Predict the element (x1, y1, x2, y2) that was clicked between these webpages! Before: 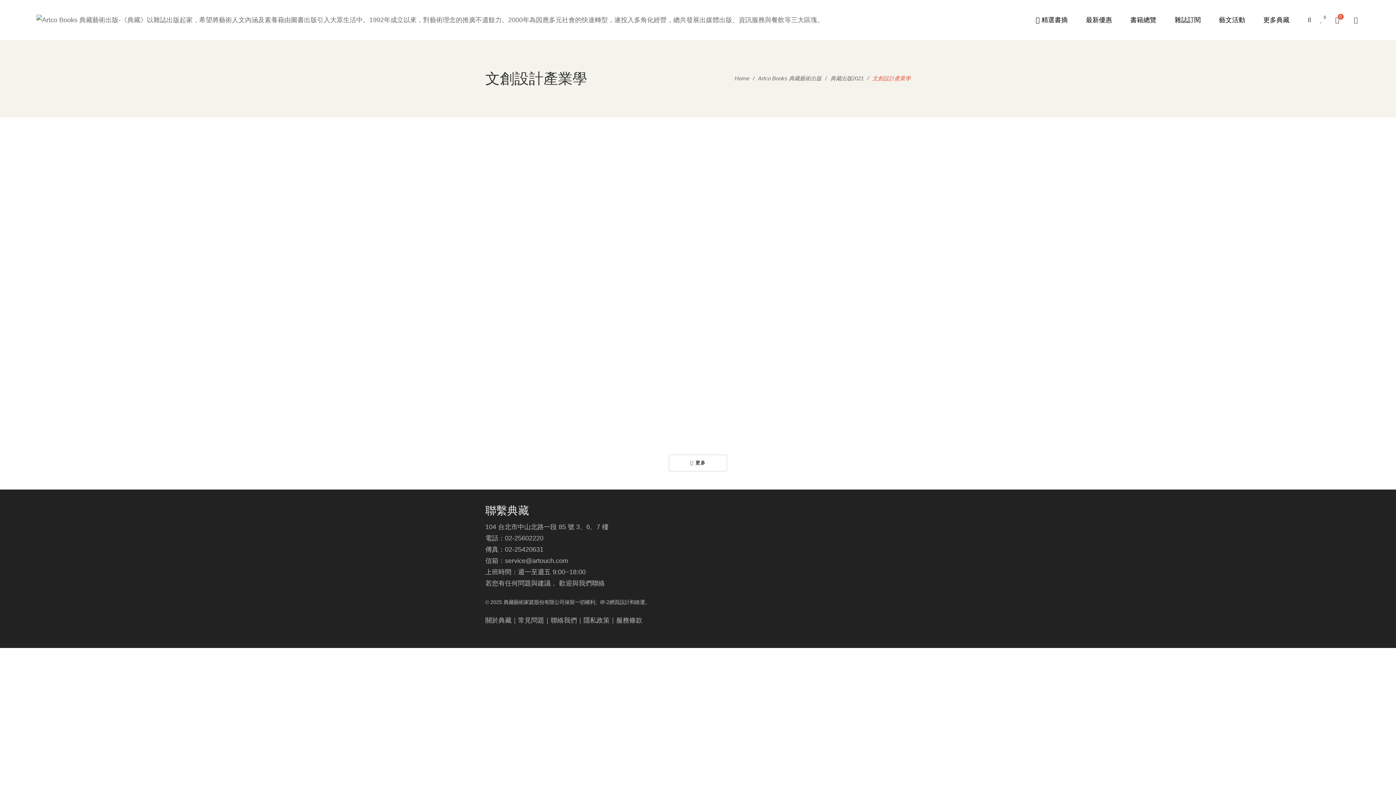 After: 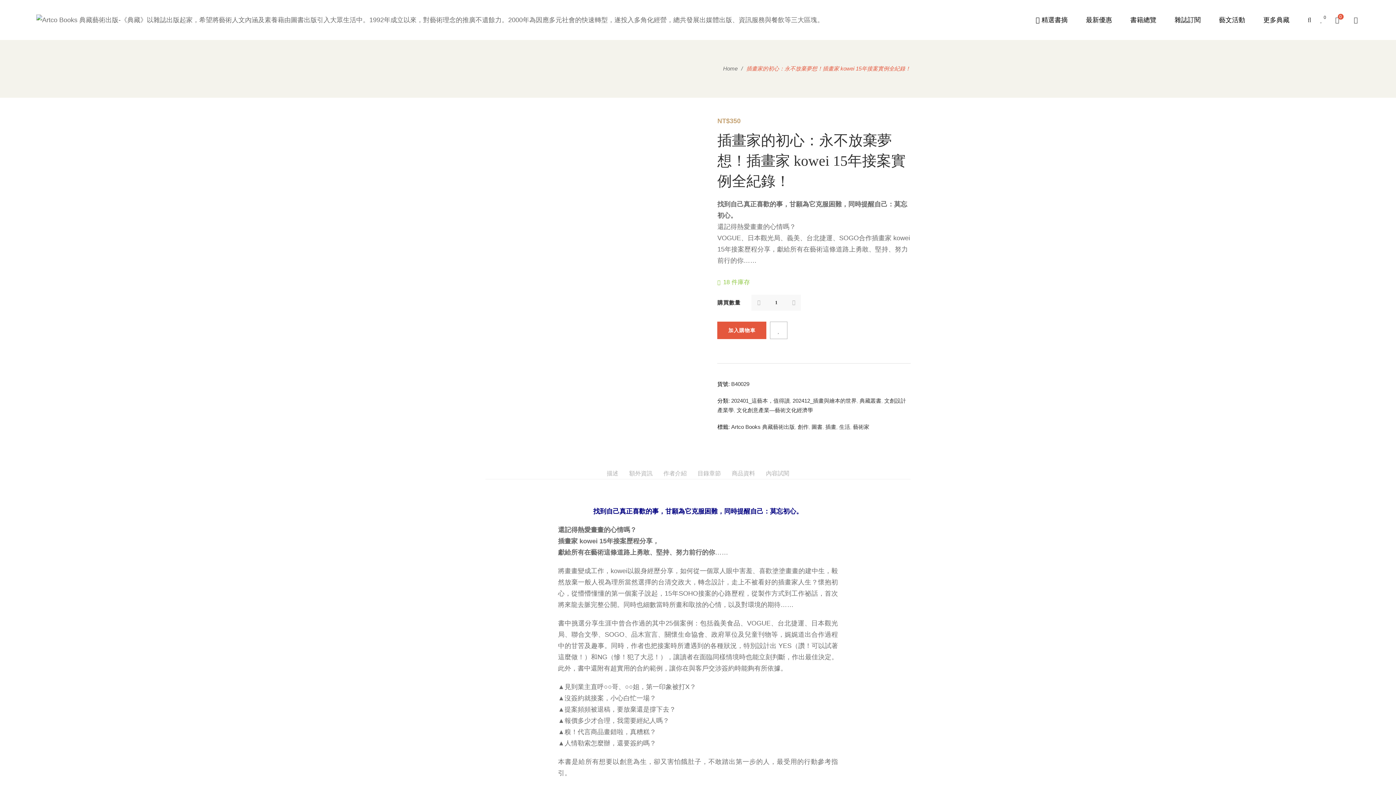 Action: label: 插畫家的初心：永不放棄夢想！插畫家 kowei 15年接案實例全紀錄！ bbox: (748, 401, 822, 426)